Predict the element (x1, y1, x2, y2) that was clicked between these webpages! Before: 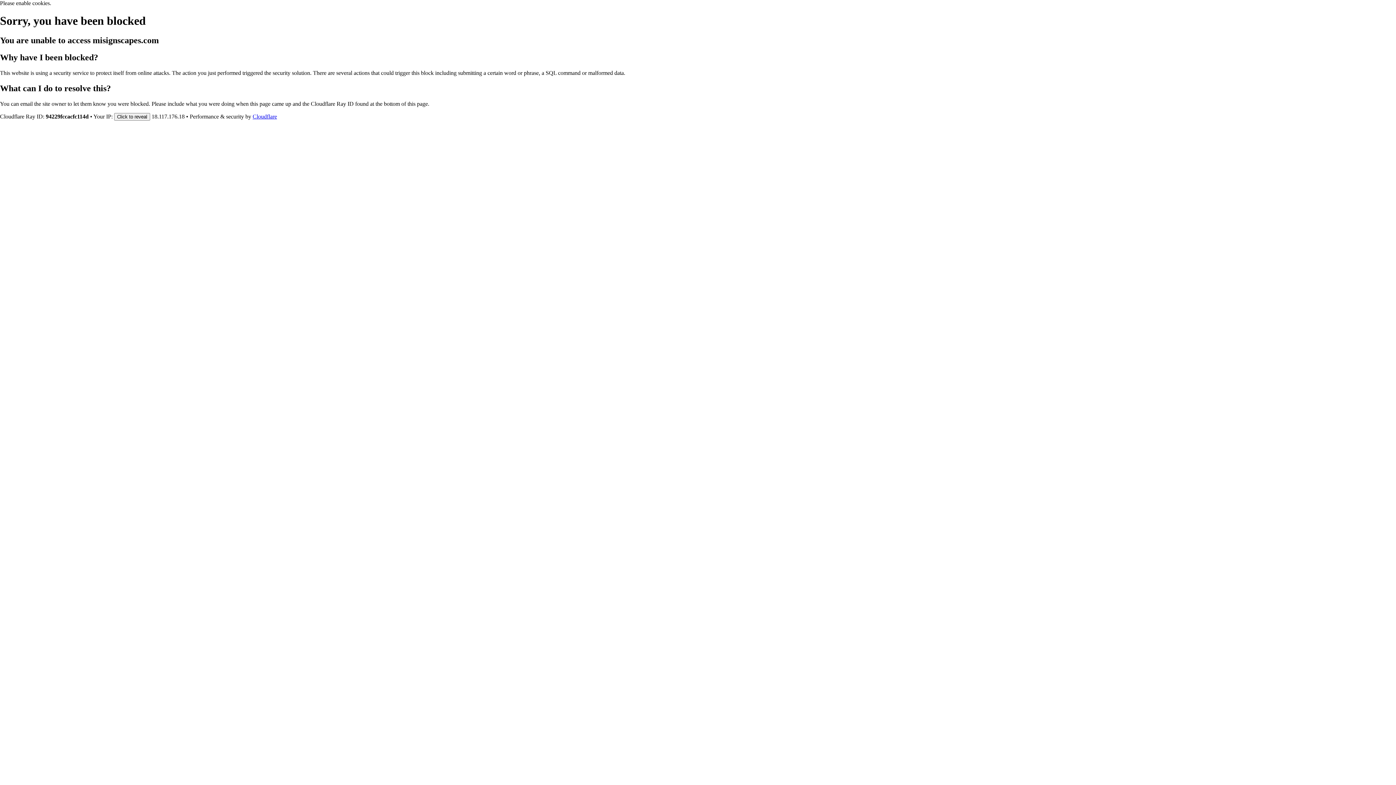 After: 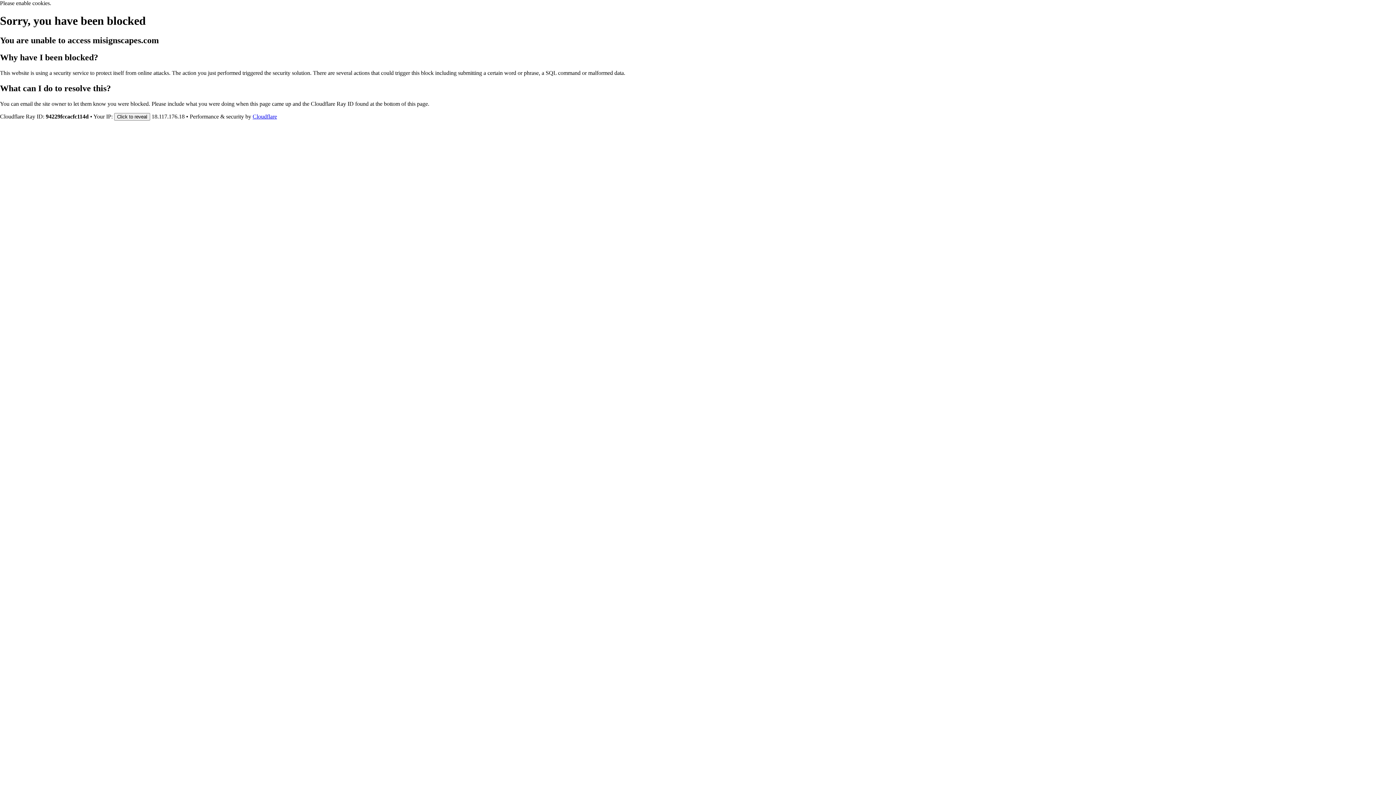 Action: label: Cloudflare bbox: (252, 113, 277, 119)